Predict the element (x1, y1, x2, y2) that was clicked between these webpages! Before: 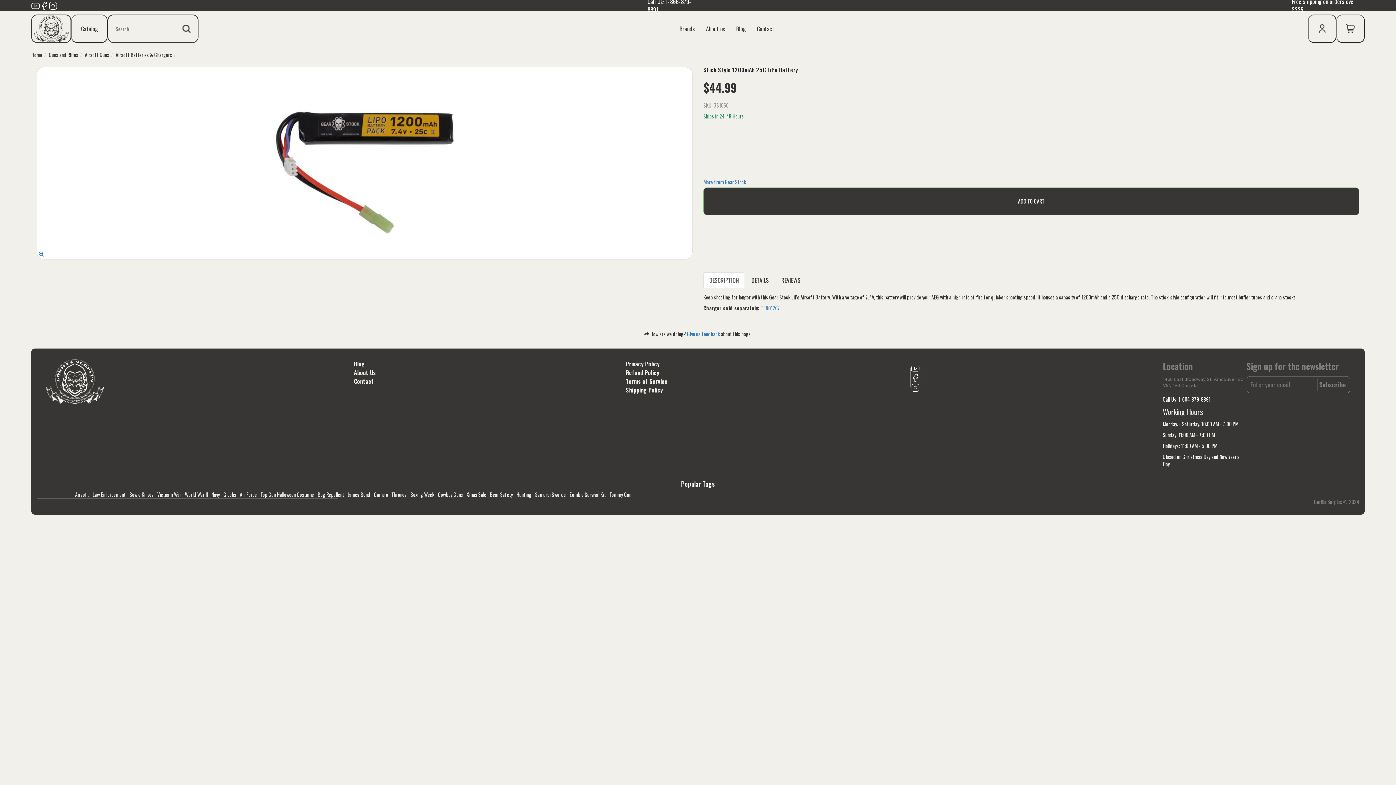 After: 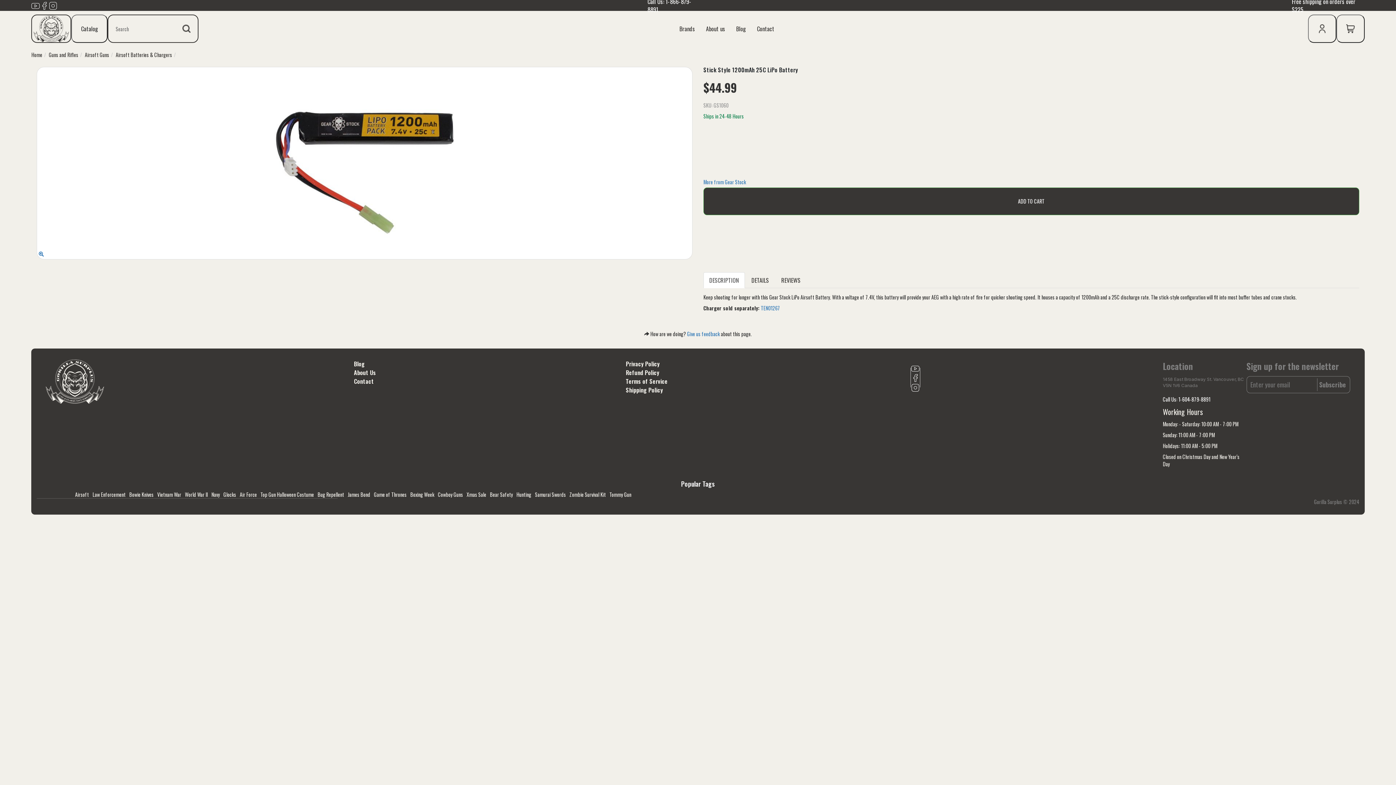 Action: bbox: (911, 373, 919, 381) label: Link to Facebook